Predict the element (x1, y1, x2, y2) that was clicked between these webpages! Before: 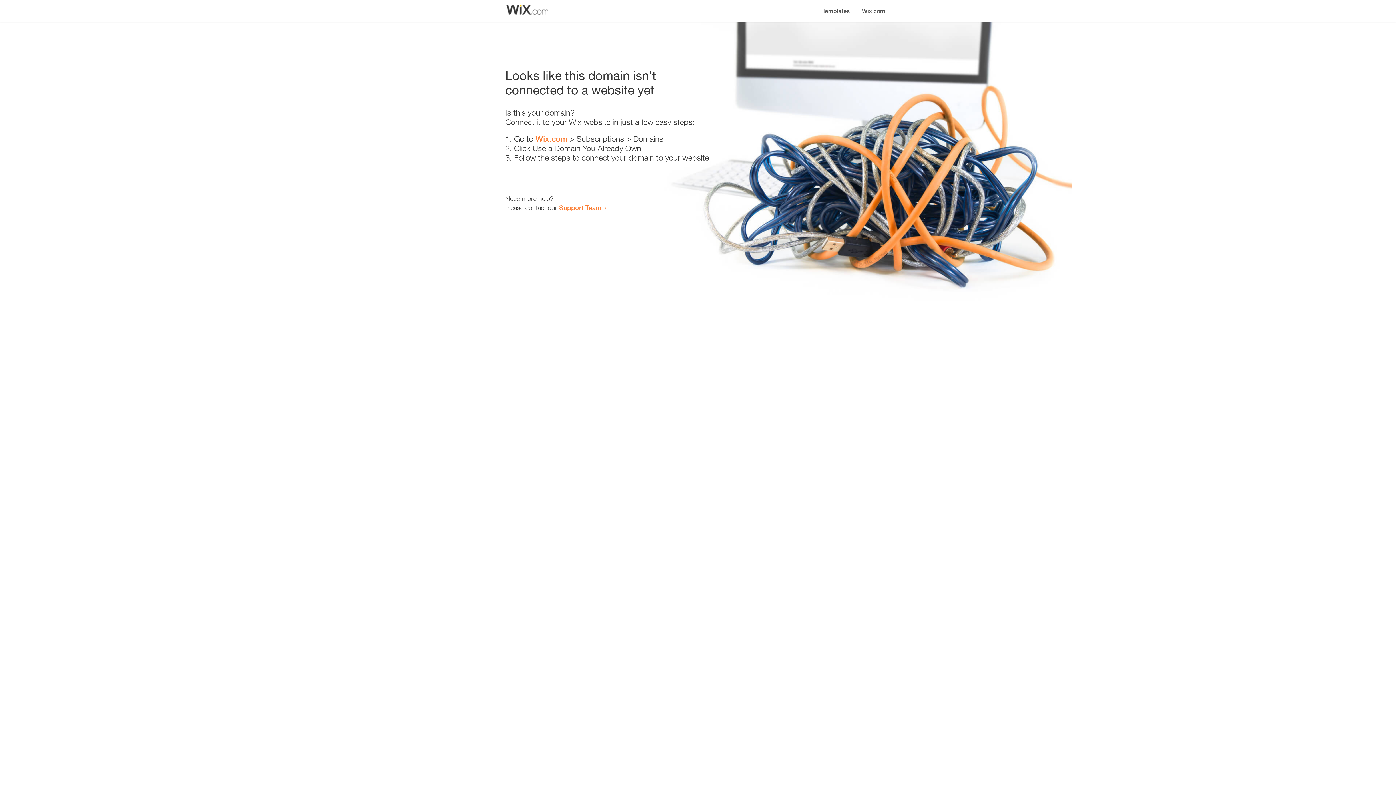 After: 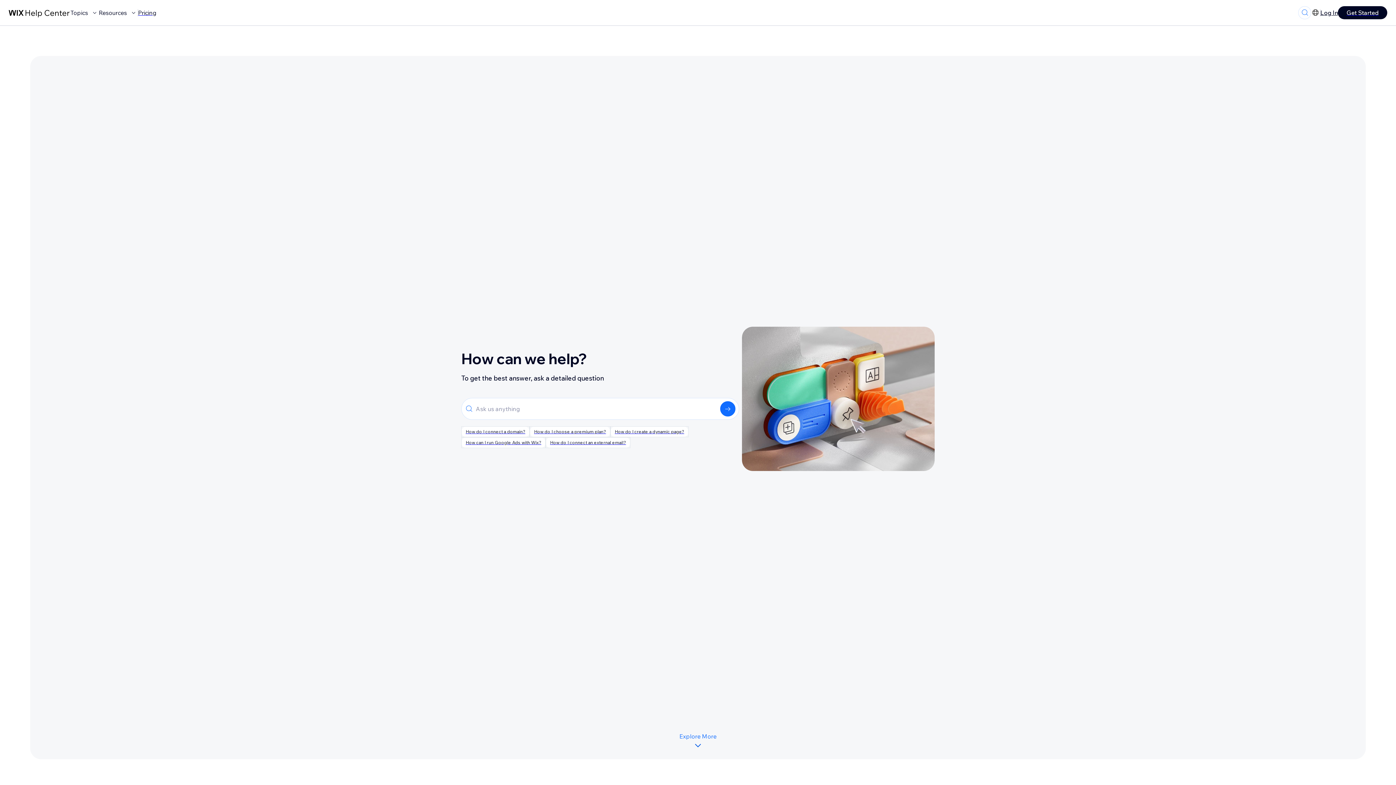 Action: bbox: (559, 203, 601, 211) label: Support Team